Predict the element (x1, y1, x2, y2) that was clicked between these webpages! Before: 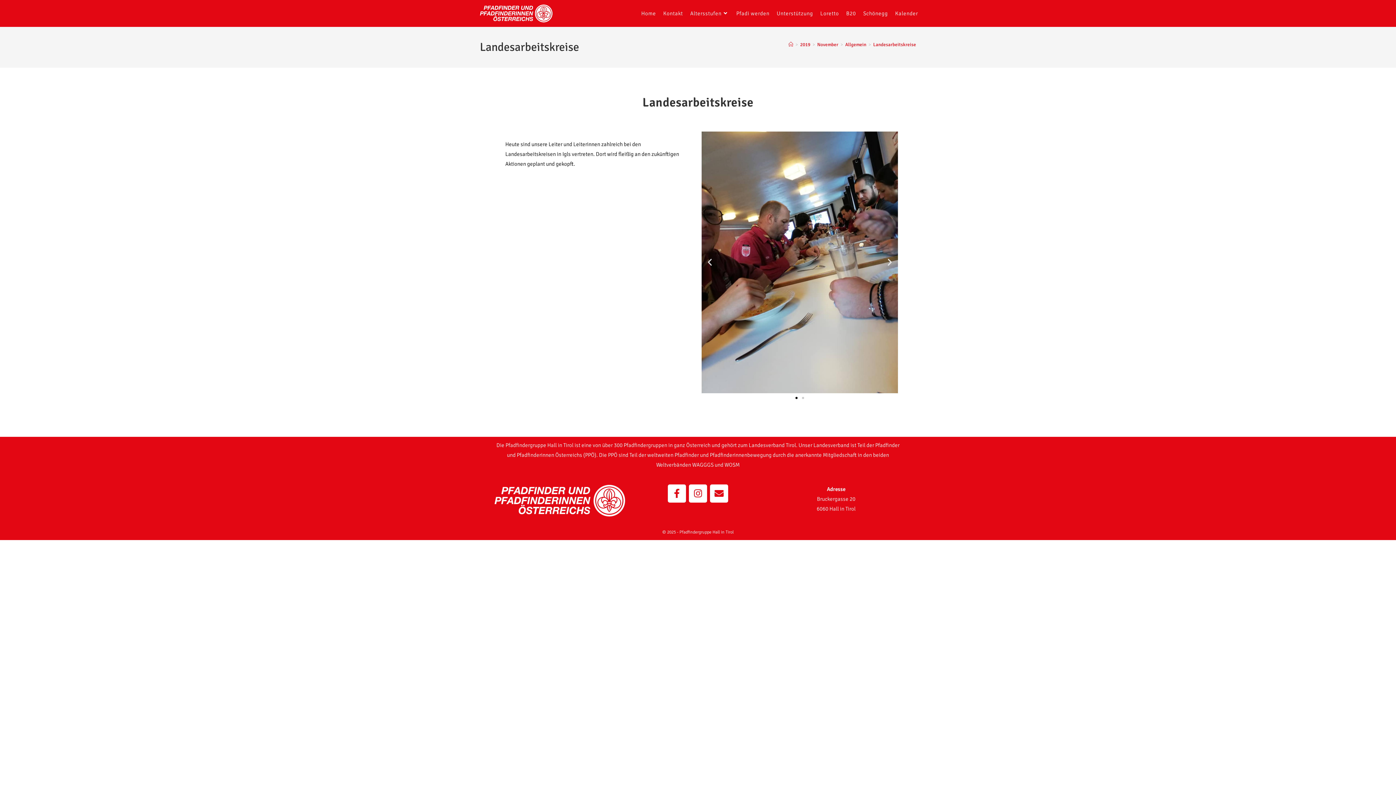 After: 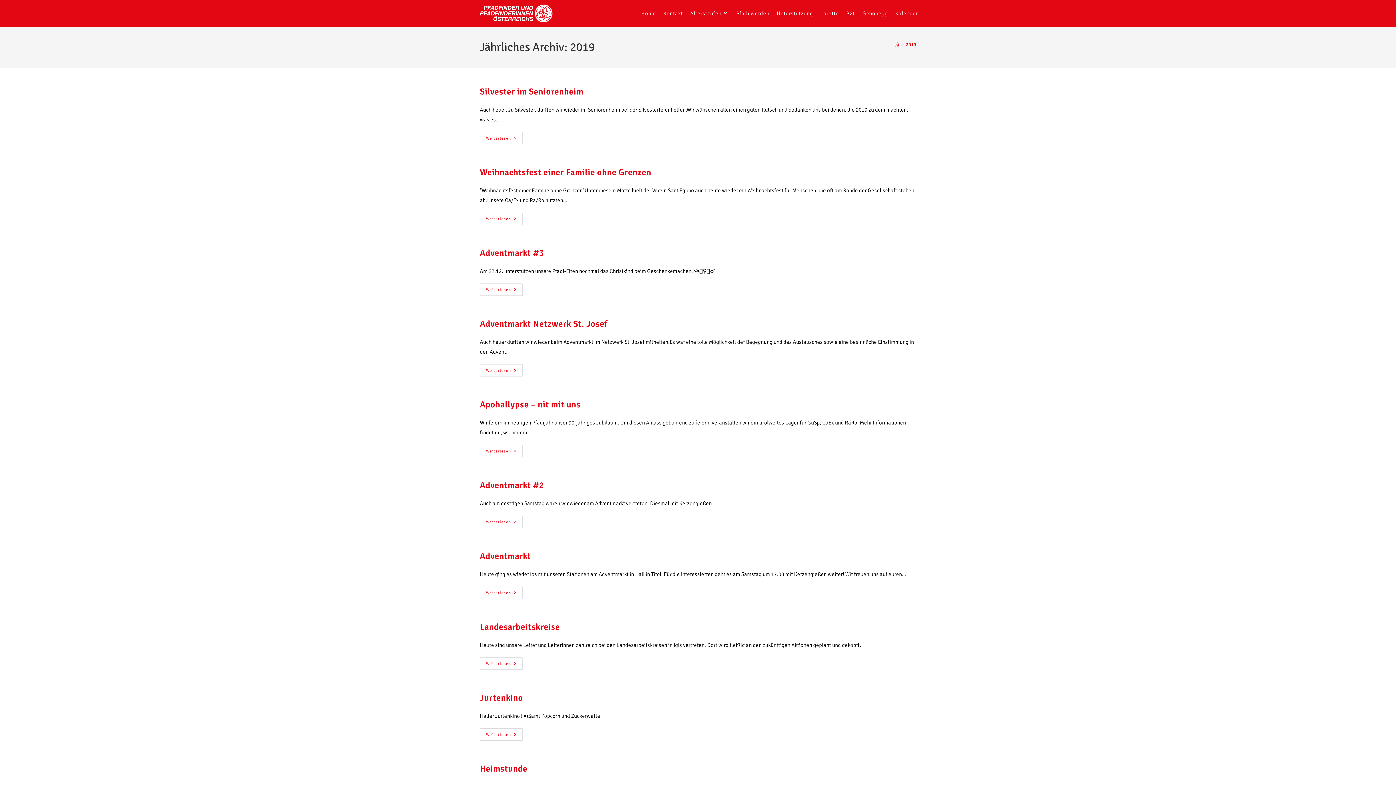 Action: bbox: (800, 41, 810, 47) label: 2019